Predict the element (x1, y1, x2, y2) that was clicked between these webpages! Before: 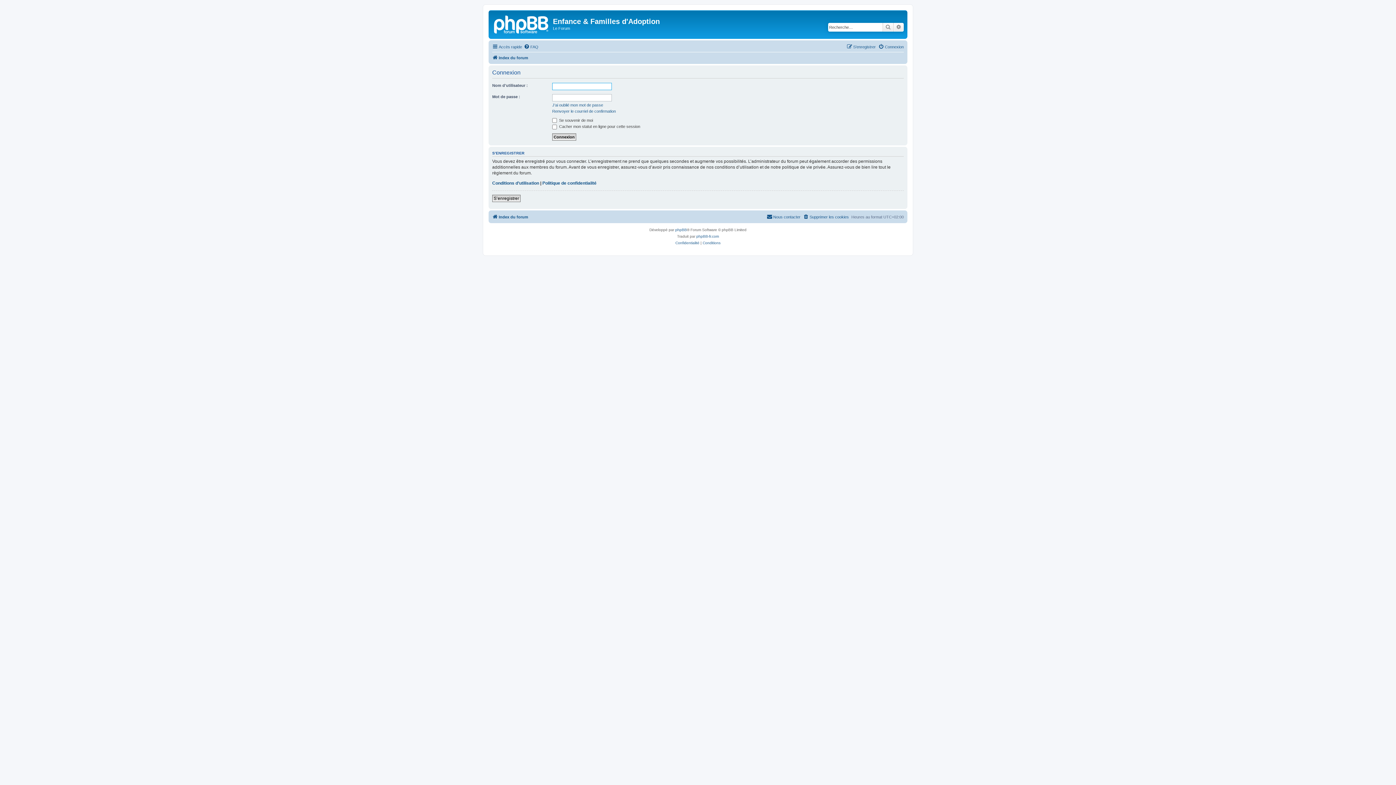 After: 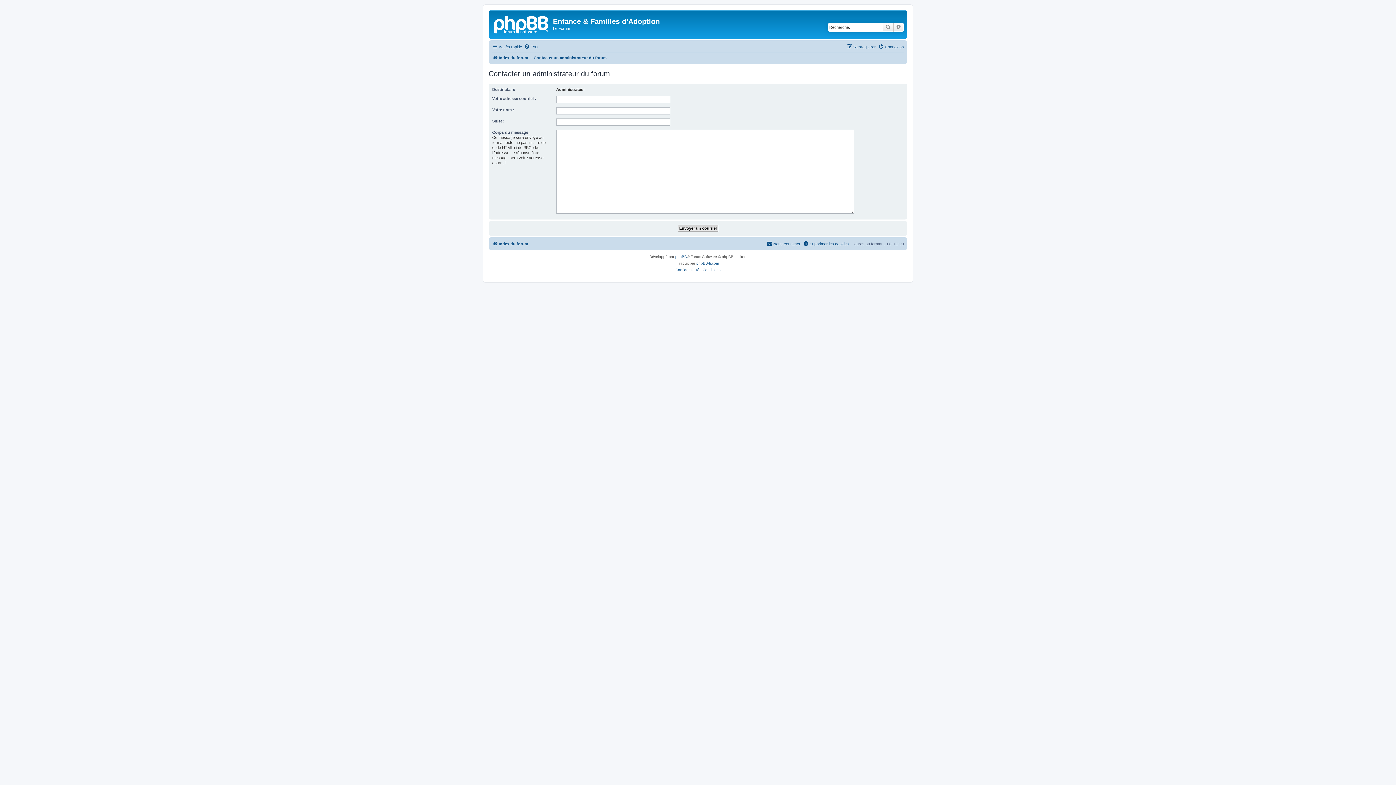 Action: bbox: (766, 212, 800, 221) label: Nous contacter